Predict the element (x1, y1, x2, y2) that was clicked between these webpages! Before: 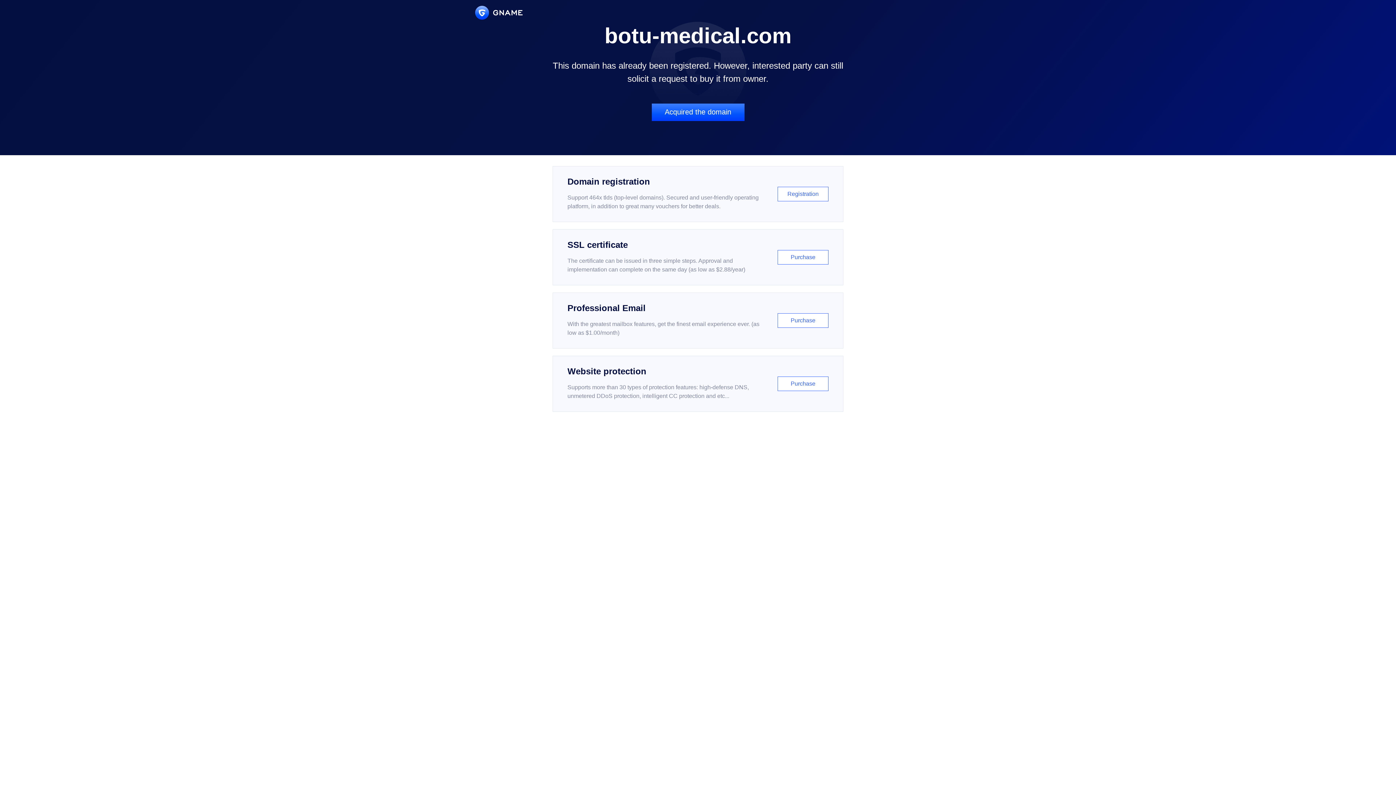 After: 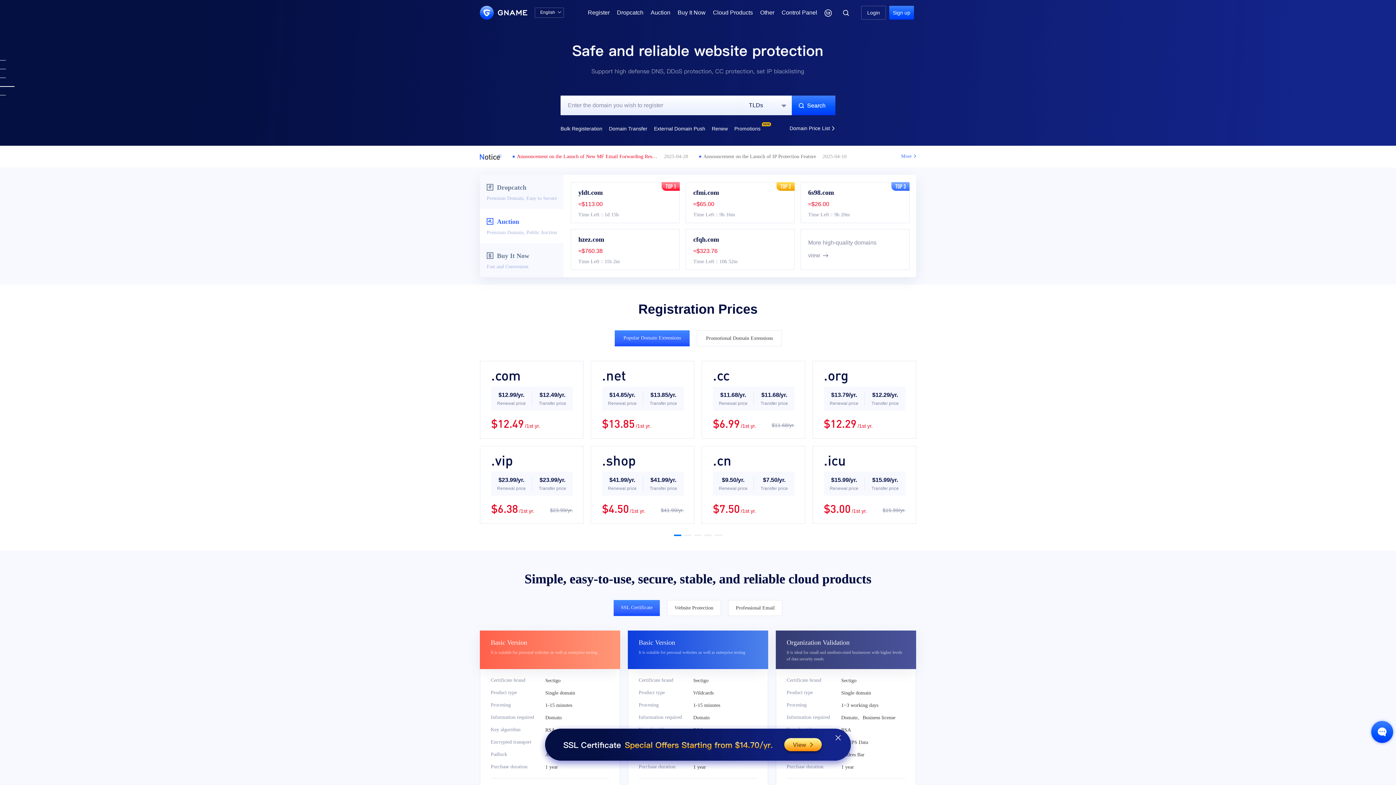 Action: bbox: (475, 5, 522, 19)